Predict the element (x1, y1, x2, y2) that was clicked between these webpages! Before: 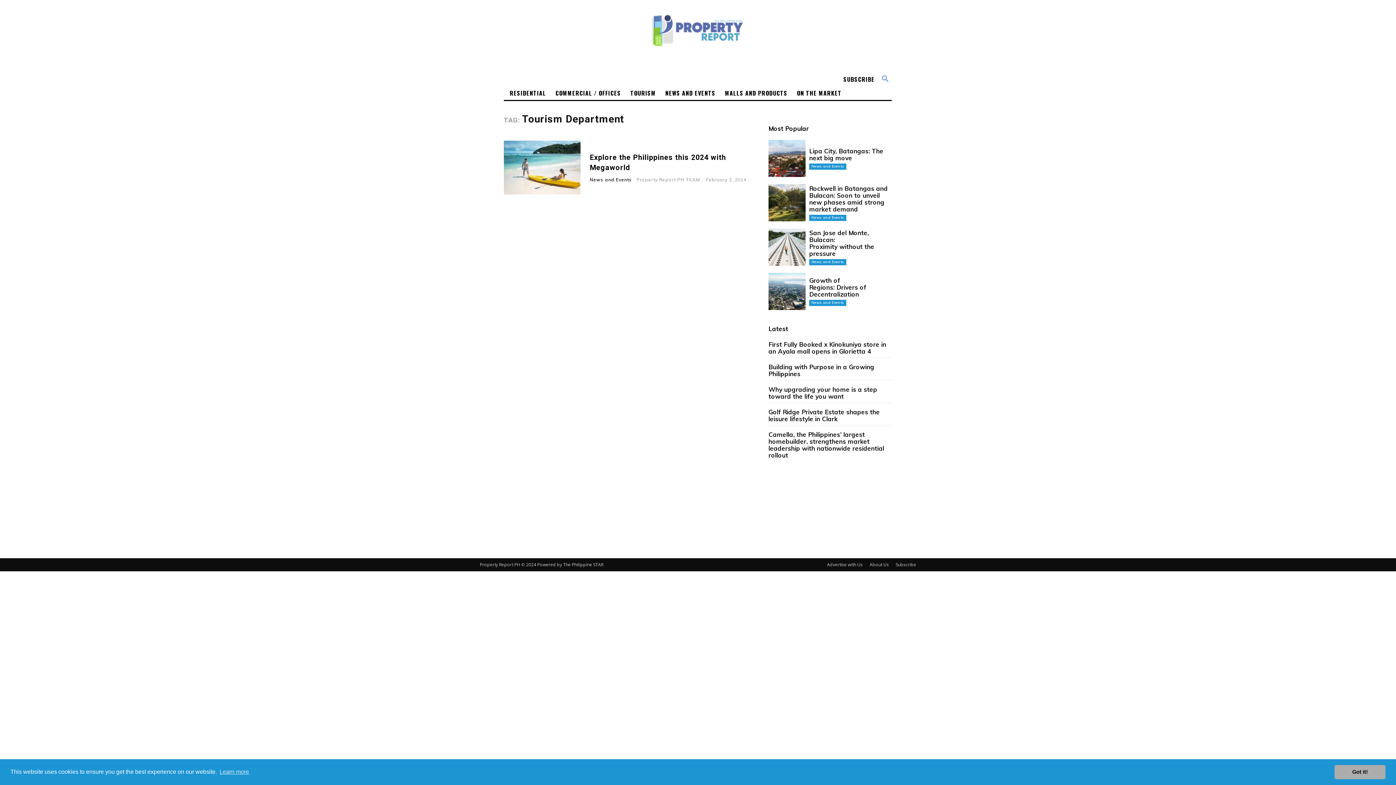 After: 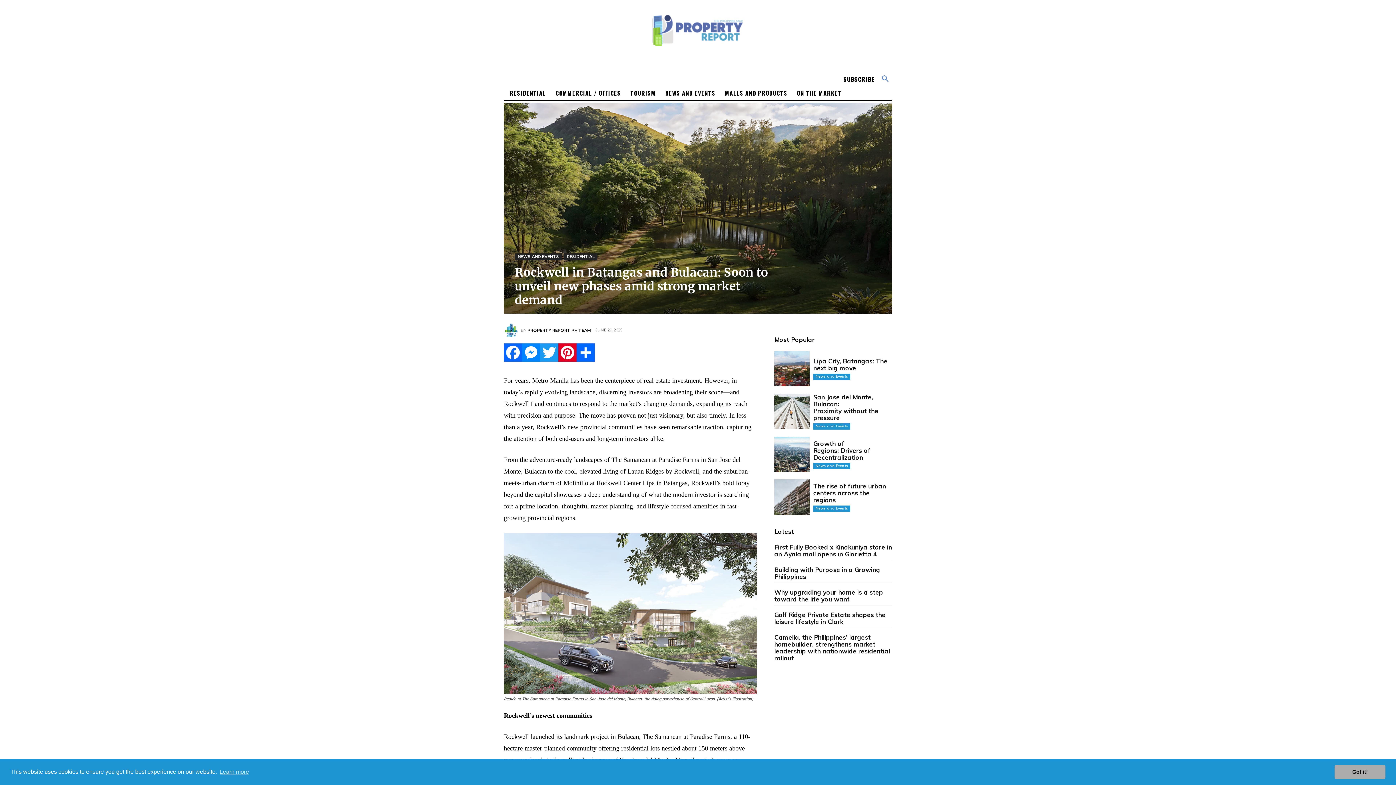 Action: label: Rockwell in Batangas and Bulacan: Soon to unveil new phases amid strong market demand bbox: (809, 184, 888, 212)